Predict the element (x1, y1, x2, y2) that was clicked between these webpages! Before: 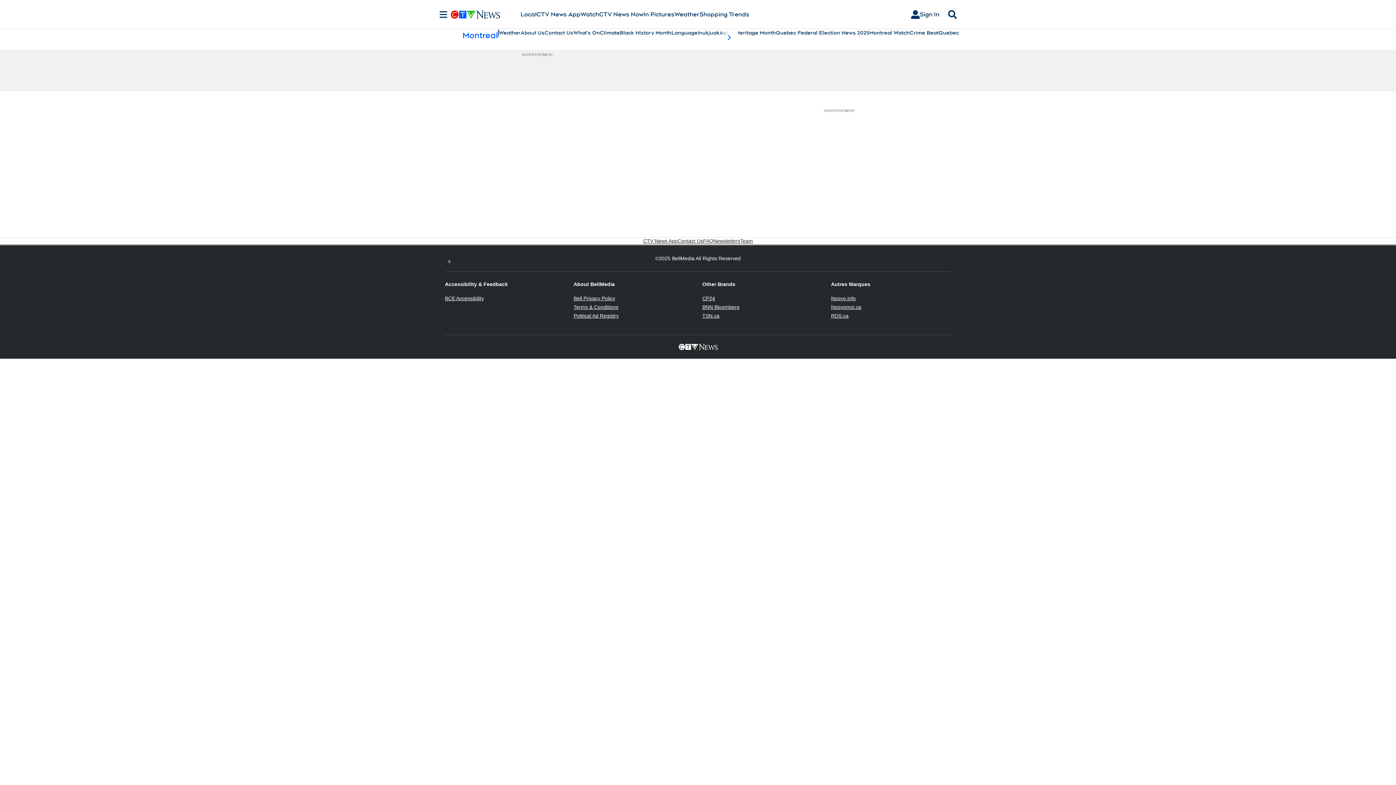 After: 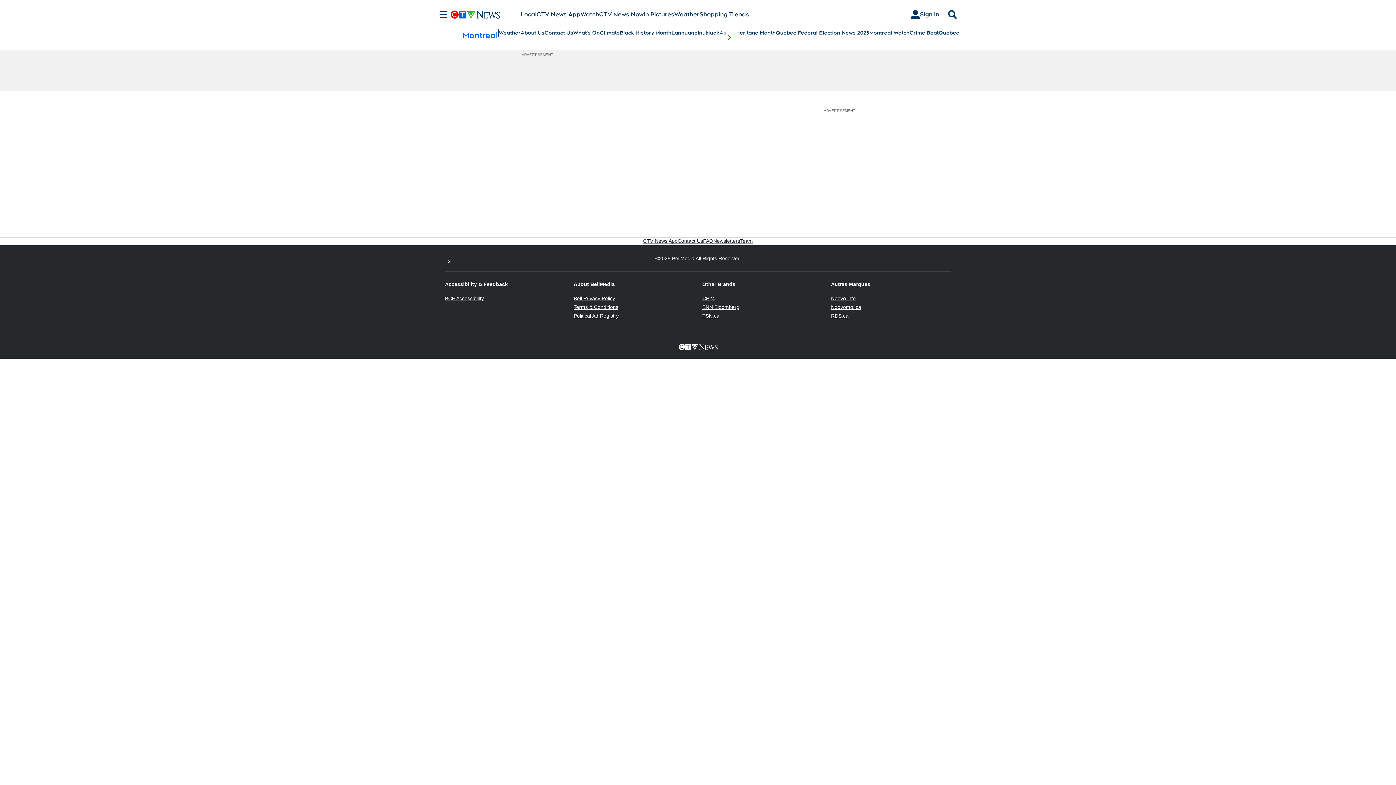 Action: bbox: (831, 313, 848, 318) label: RDS.ca
Opens in new window